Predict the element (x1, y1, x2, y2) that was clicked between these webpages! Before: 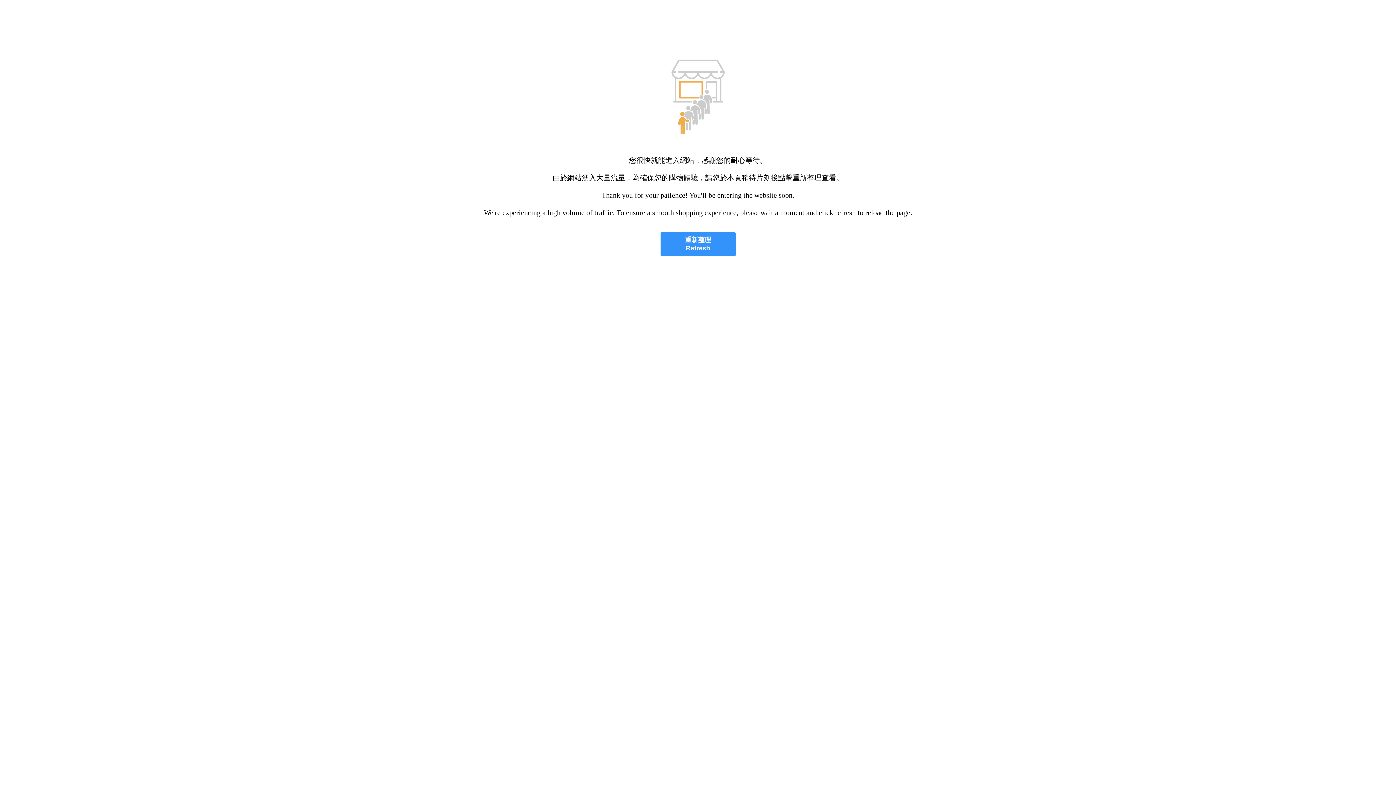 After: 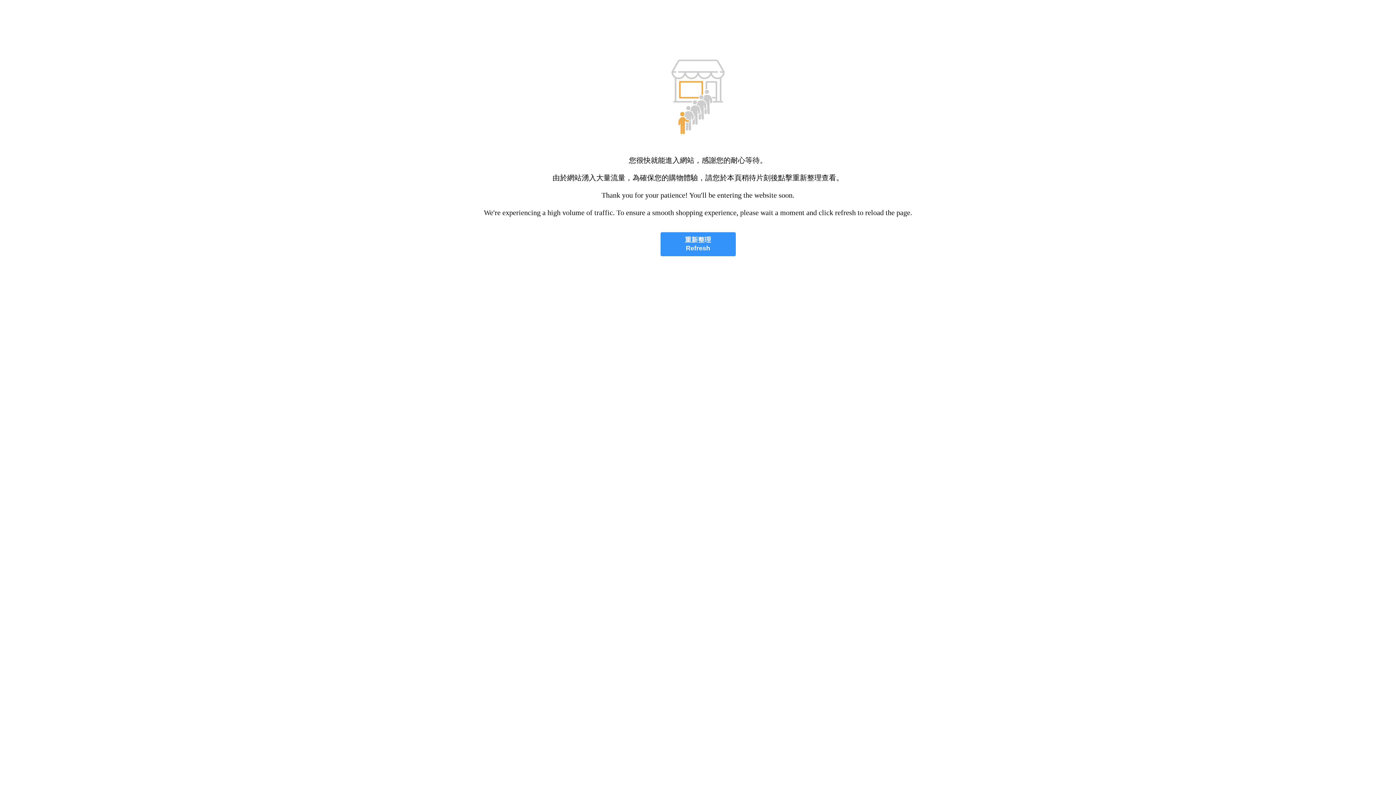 Action: bbox: (660, 232, 735, 256) label: 重新整理
Refresh